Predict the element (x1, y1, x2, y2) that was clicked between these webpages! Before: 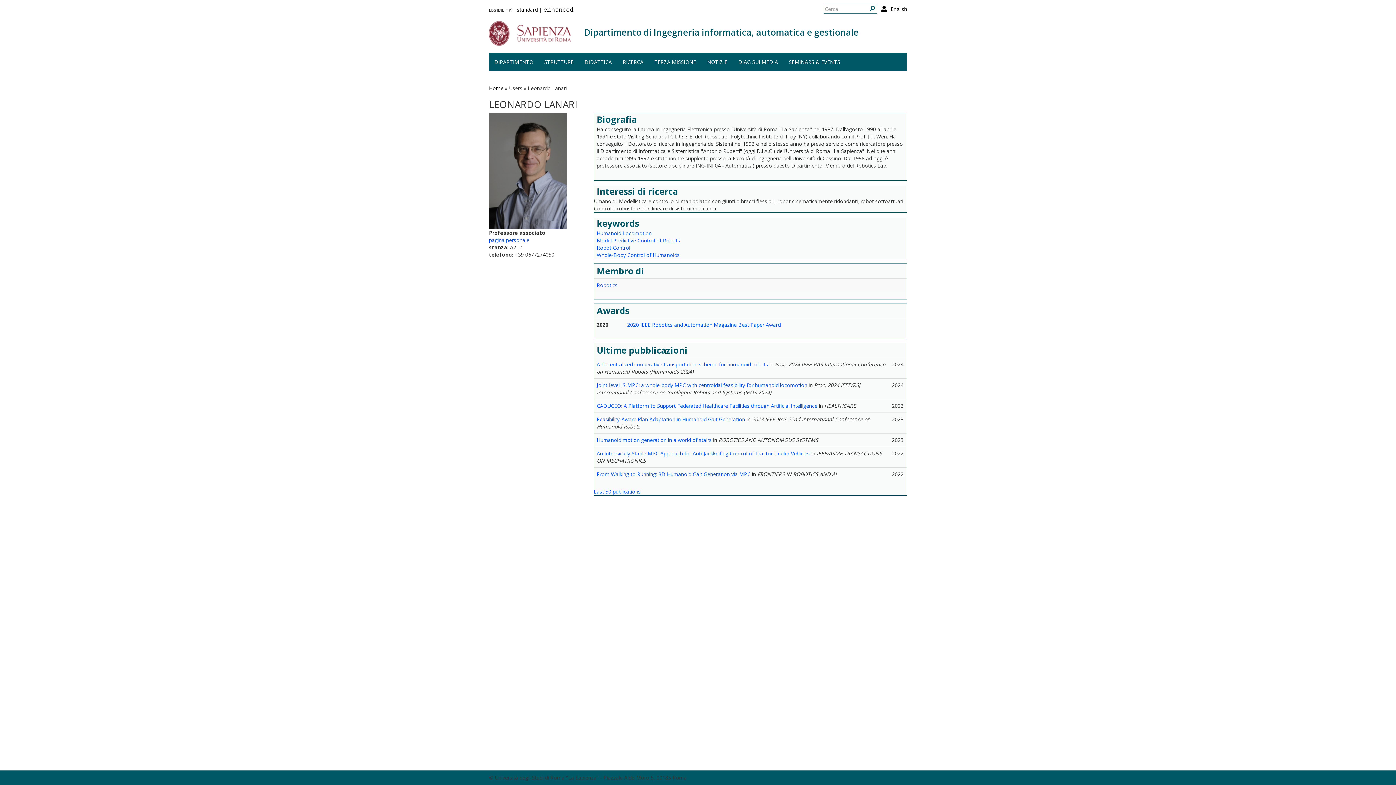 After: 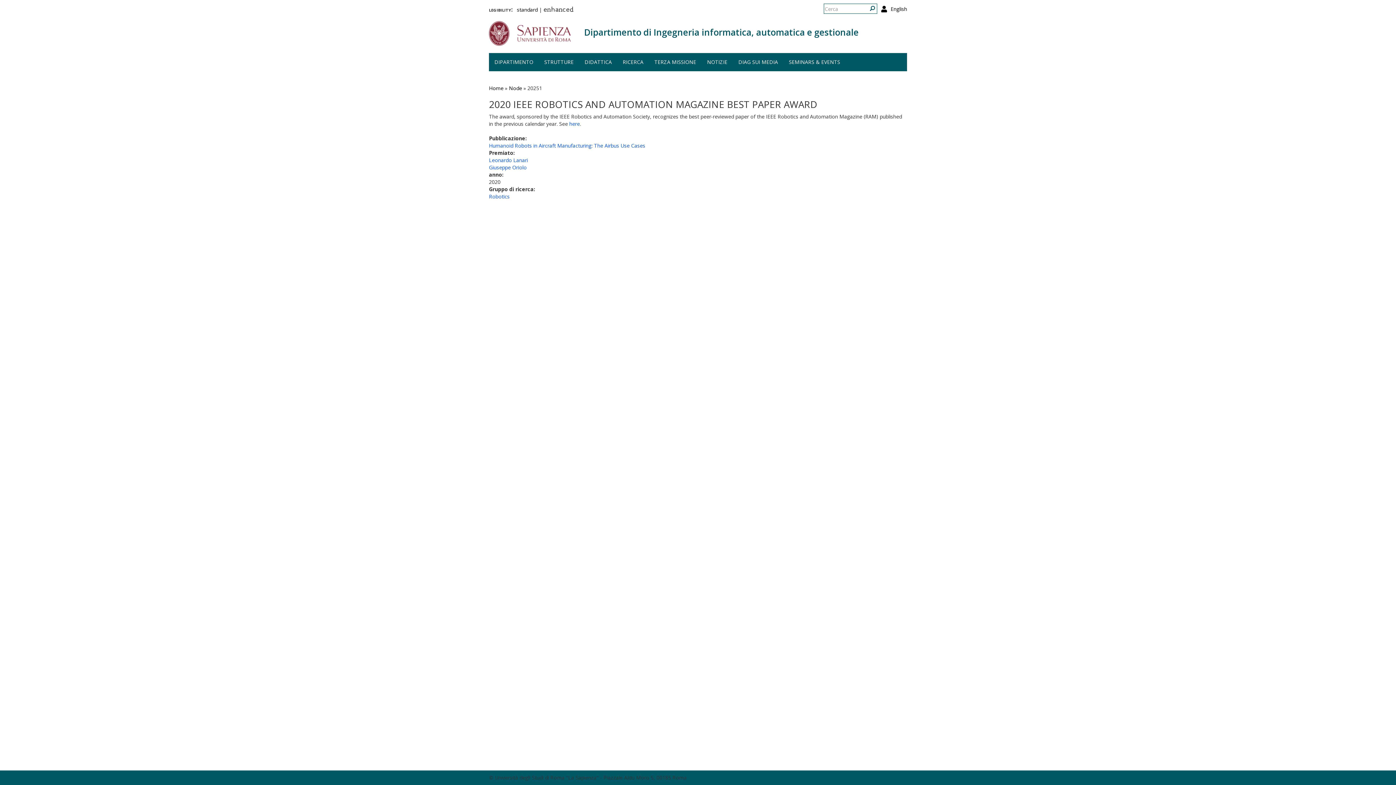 Action: label: 2020 IEEE Robotics and Automation Magazine Best Paper Award bbox: (627, 321, 780, 328)